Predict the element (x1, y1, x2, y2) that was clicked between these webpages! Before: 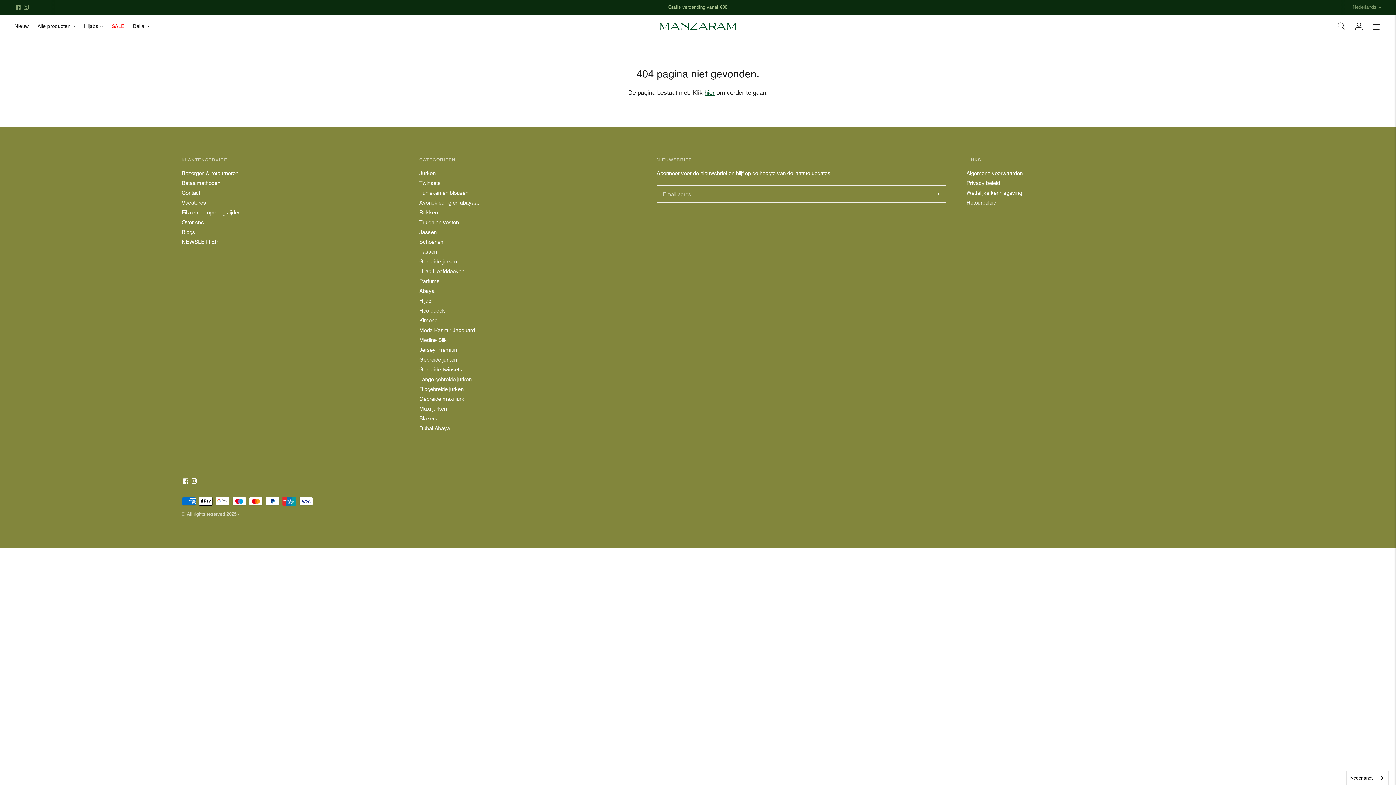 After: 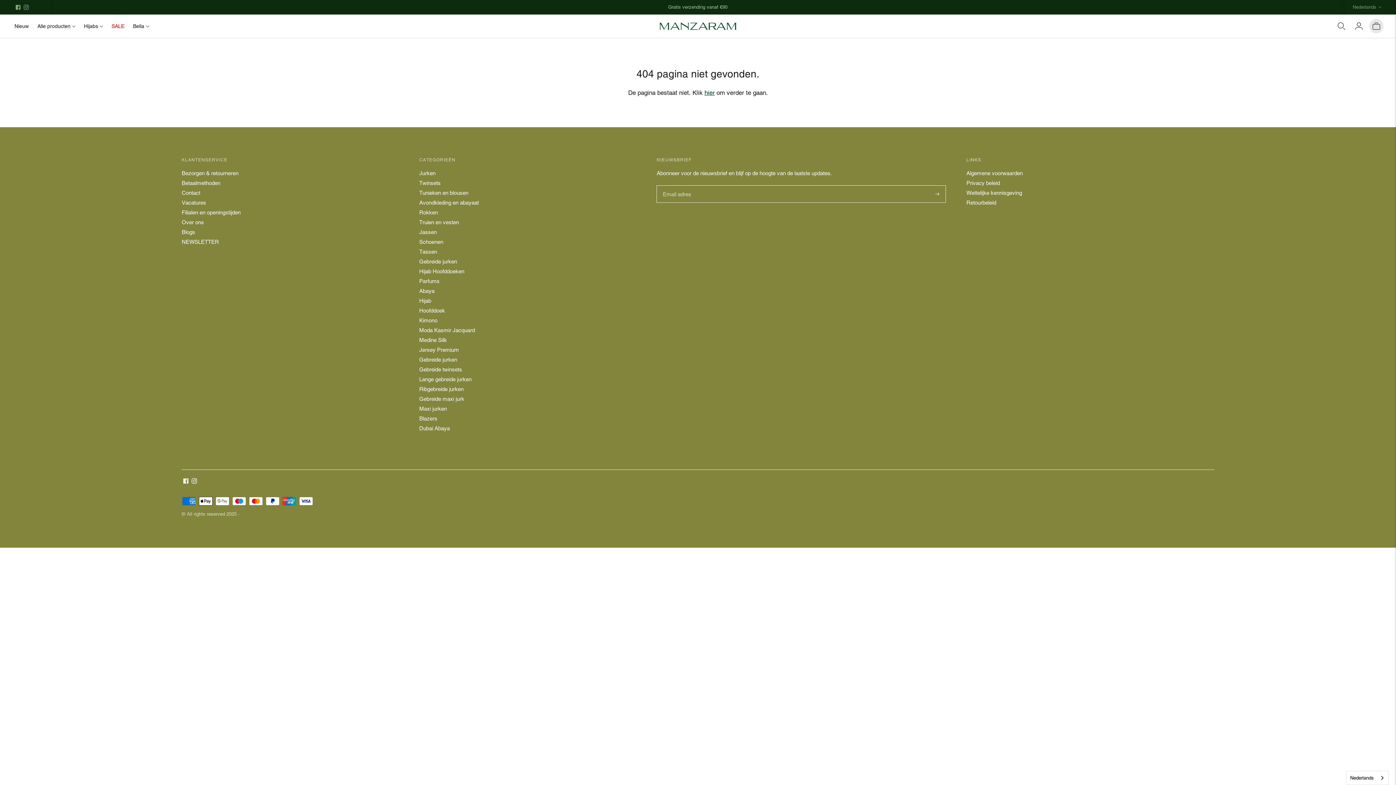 Action: bbox: (1371, 18, 1381, 34)